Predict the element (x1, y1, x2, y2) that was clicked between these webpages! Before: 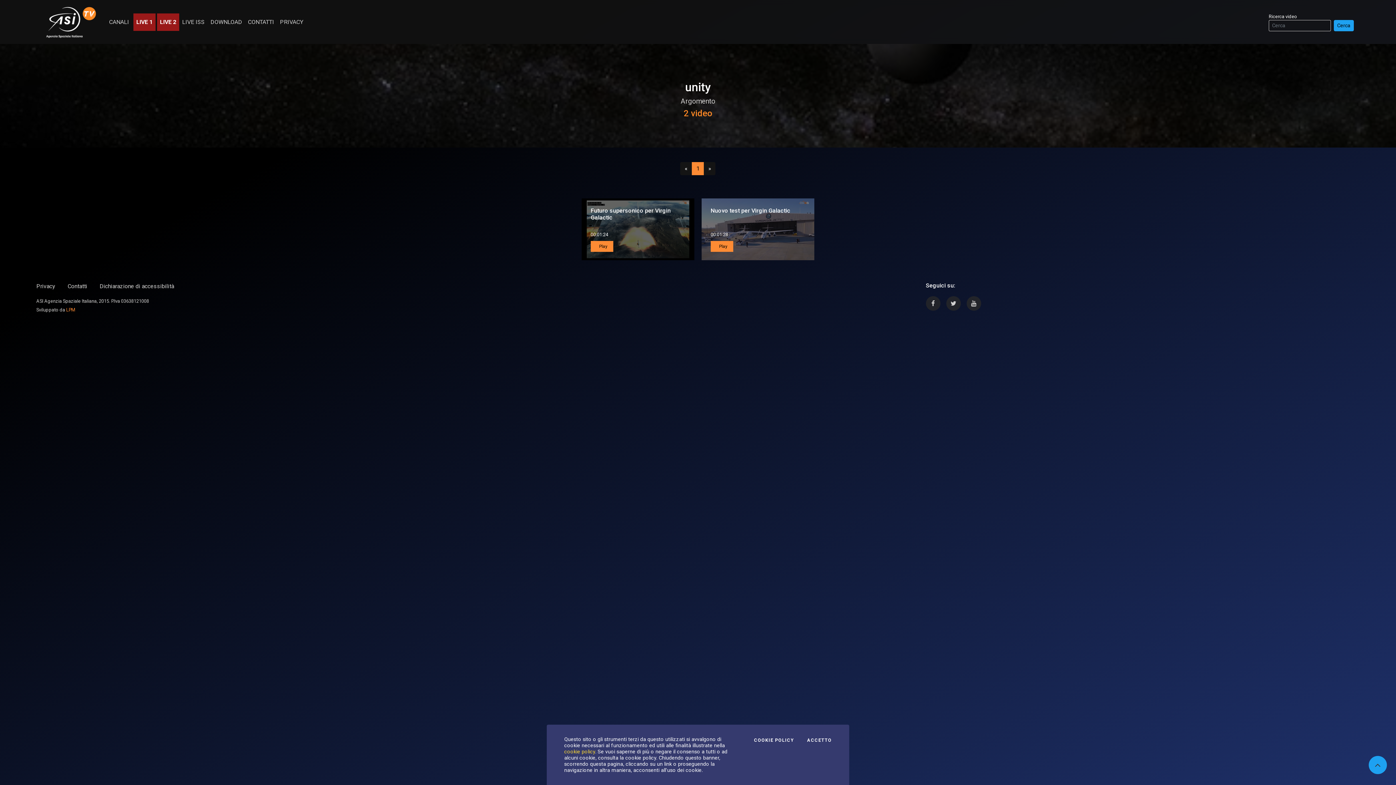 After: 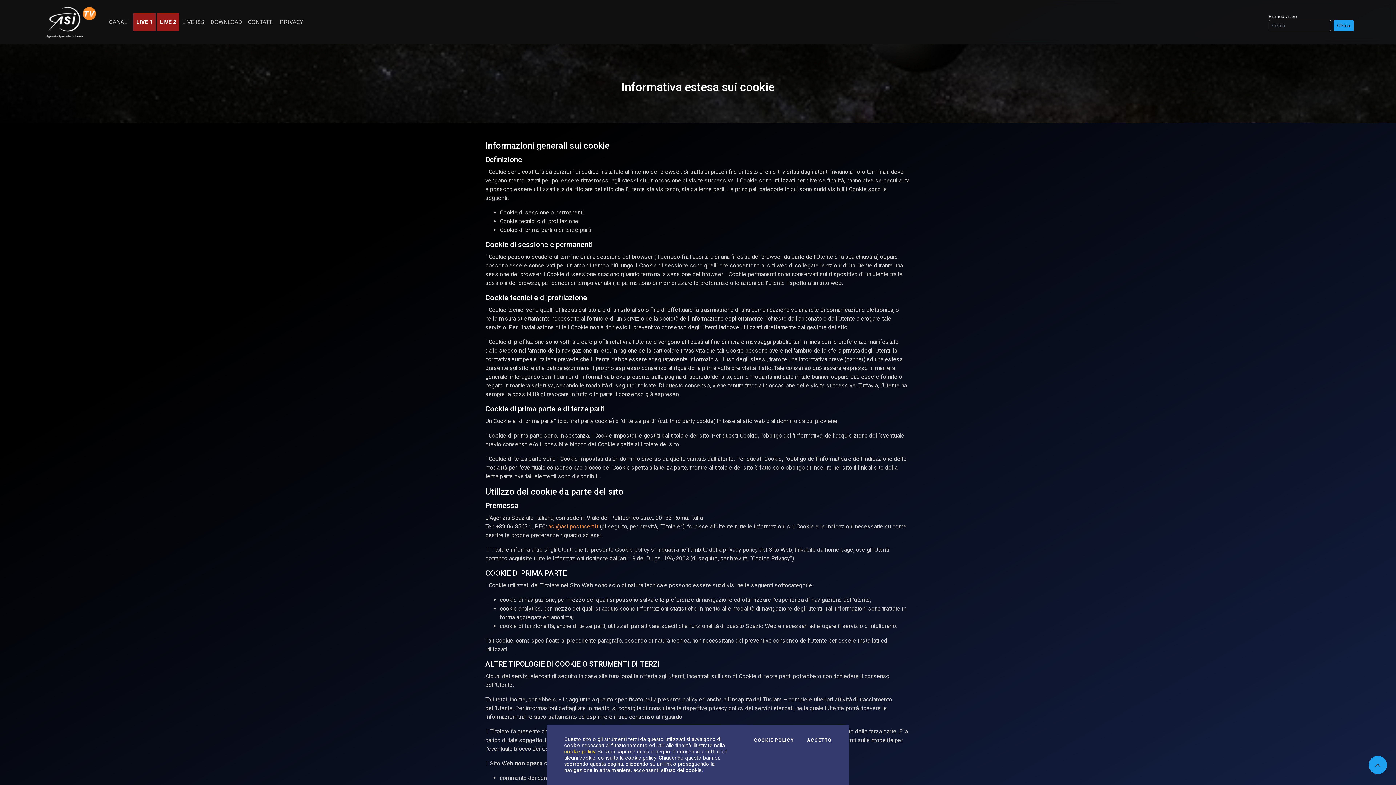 Action: label: COOKIE POLICY bbox: (754, 738, 794, 742)